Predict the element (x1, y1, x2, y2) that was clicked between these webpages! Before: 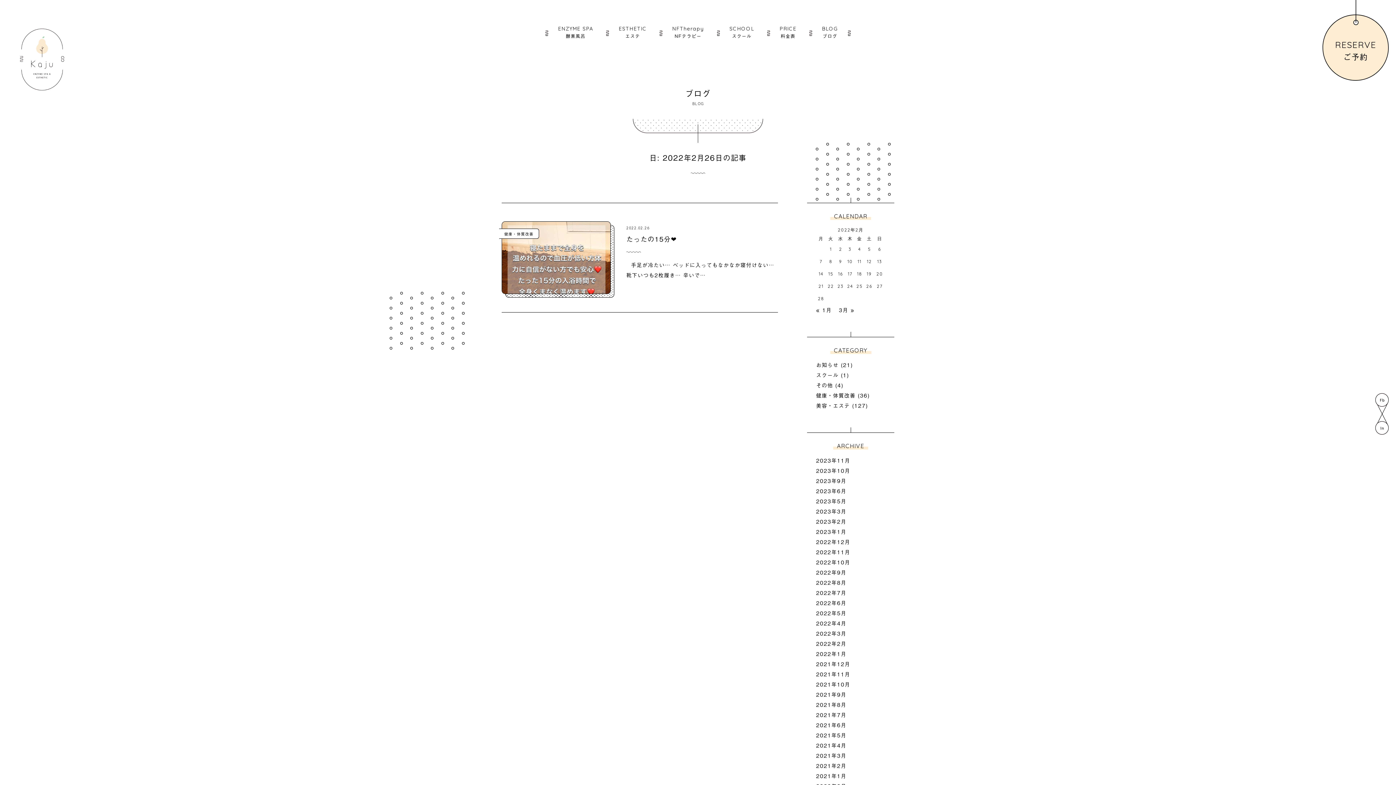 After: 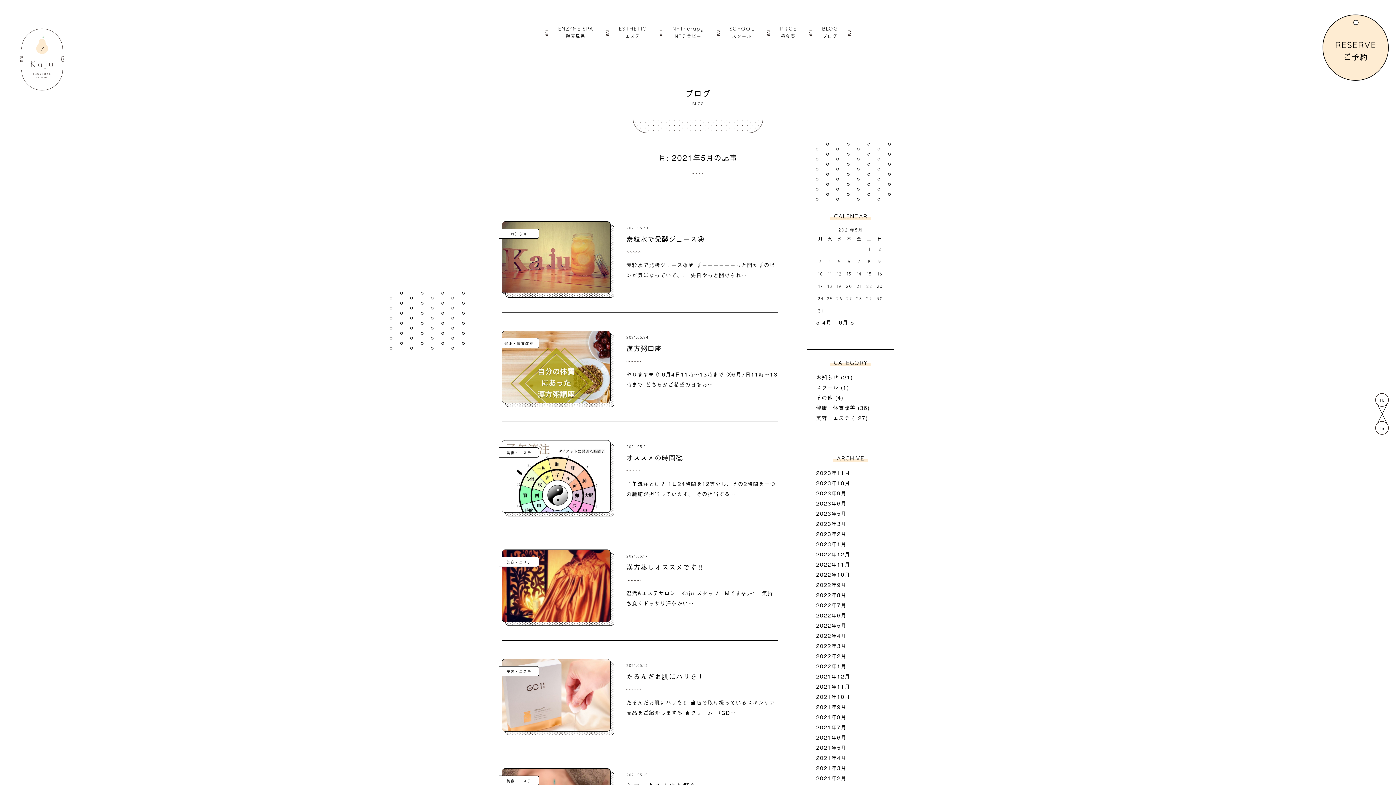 Action: bbox: (816, 731, 846, 739) label: 2021年5月